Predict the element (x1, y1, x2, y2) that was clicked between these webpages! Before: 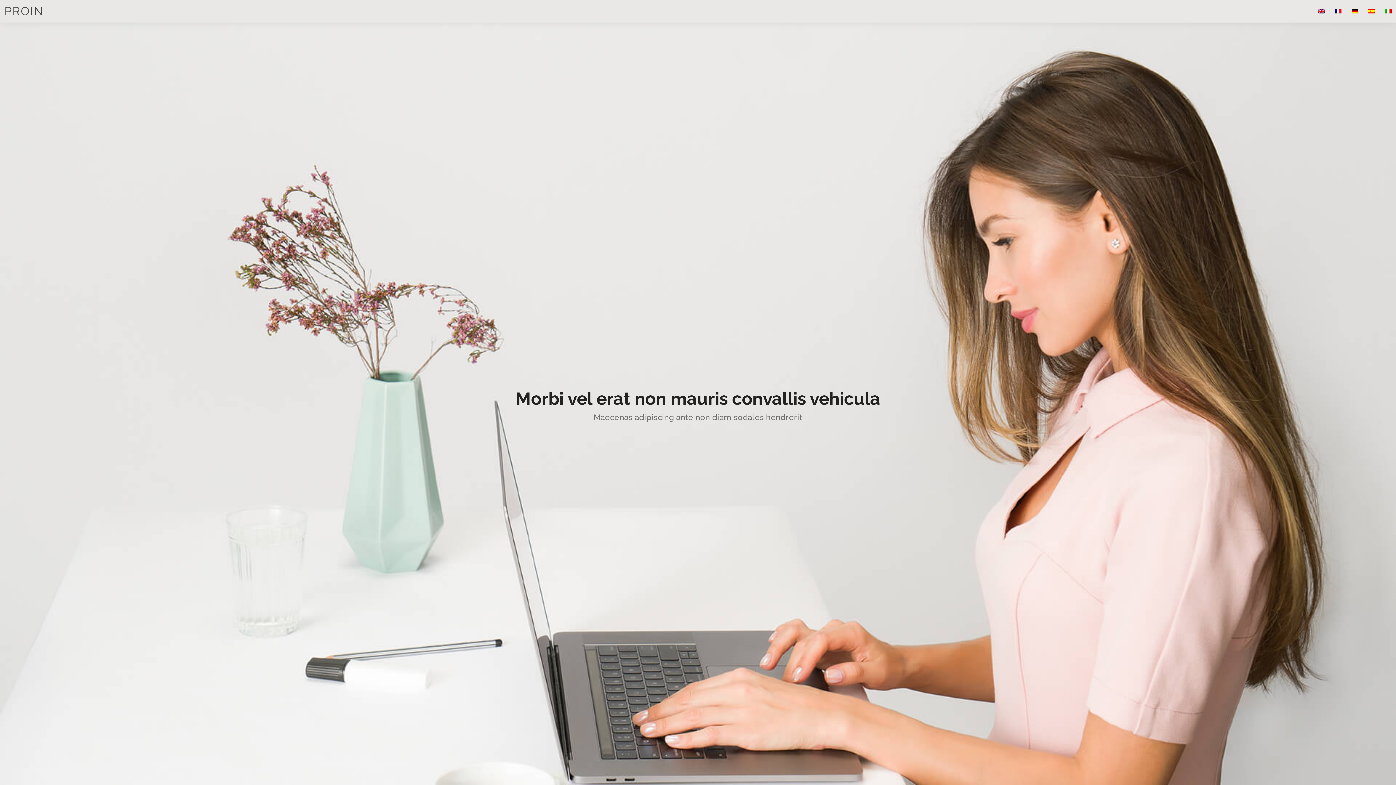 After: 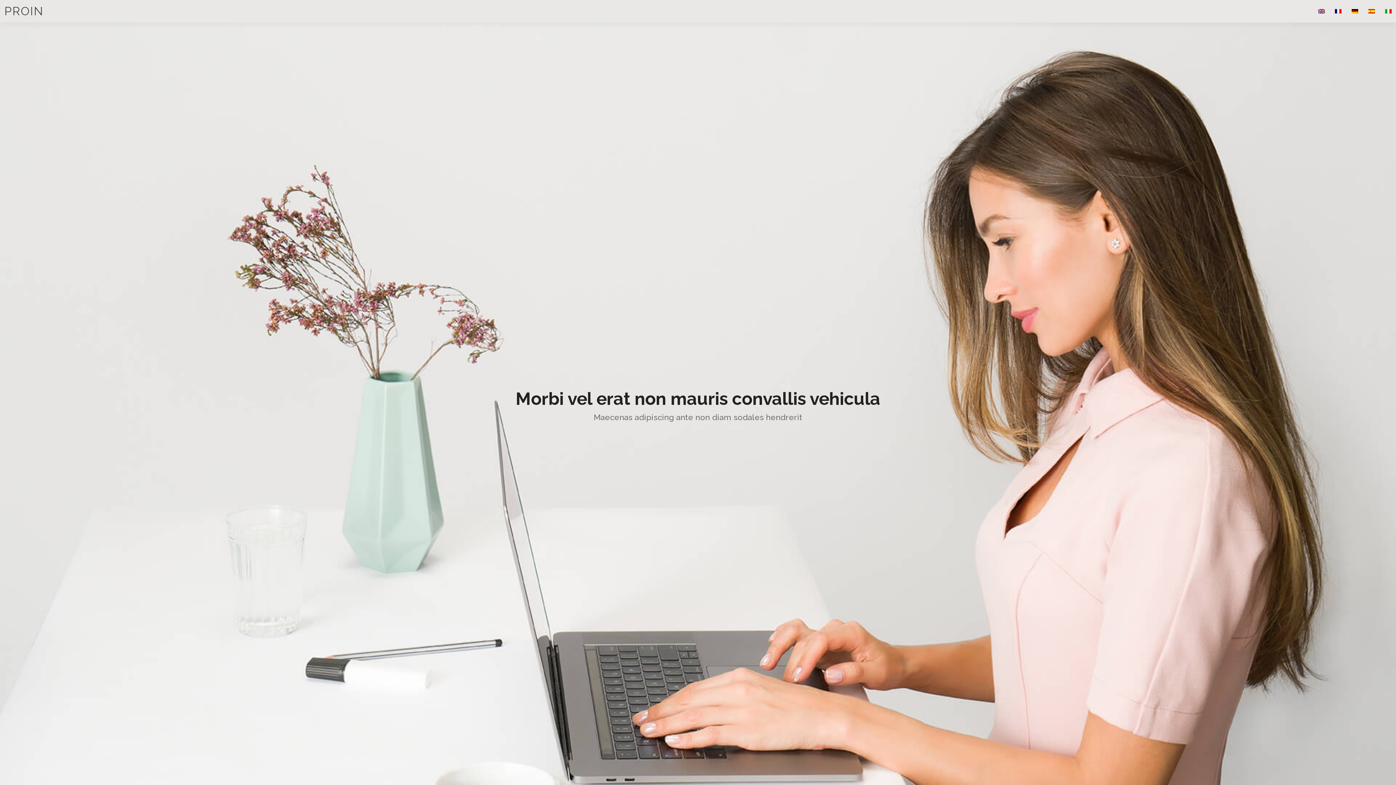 Action: bbox: (1335, 9, 1341, 13)